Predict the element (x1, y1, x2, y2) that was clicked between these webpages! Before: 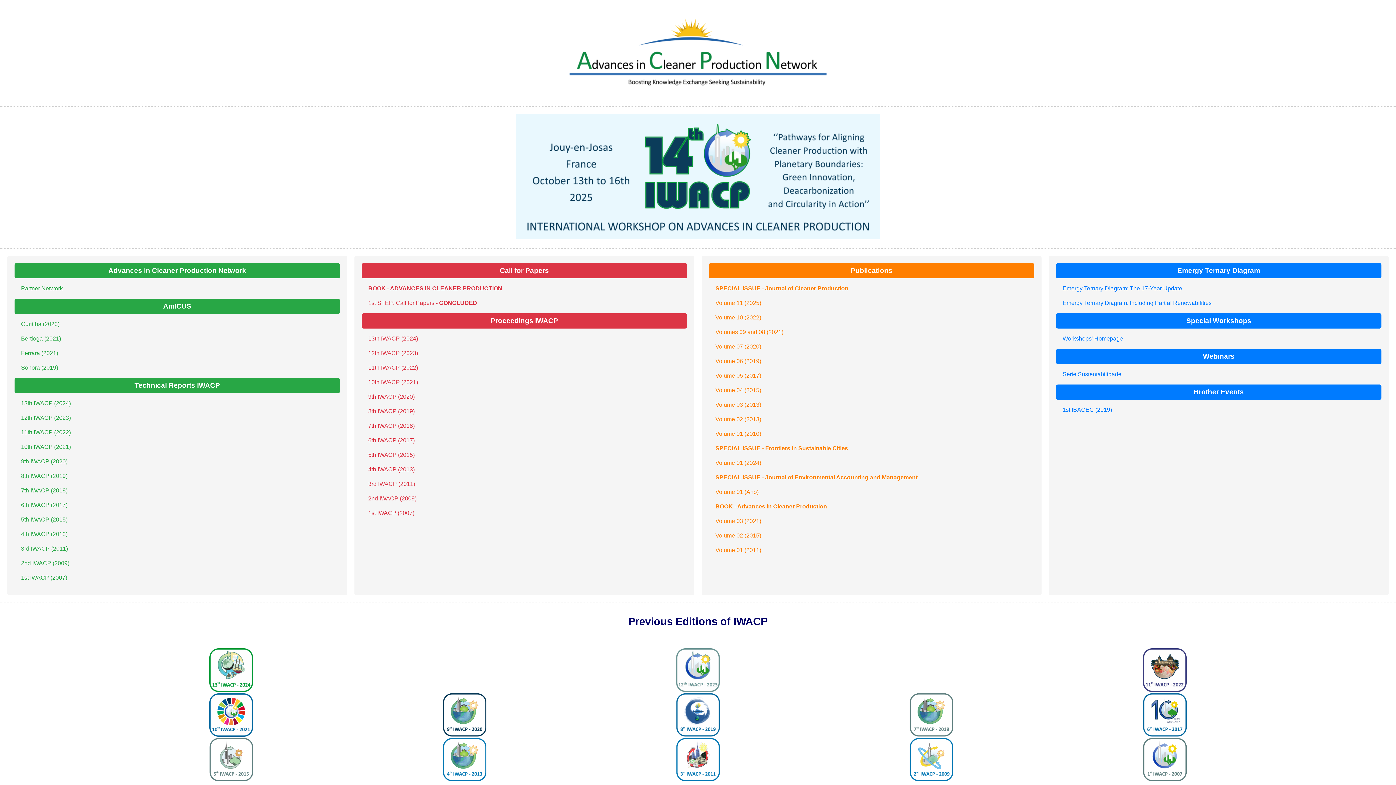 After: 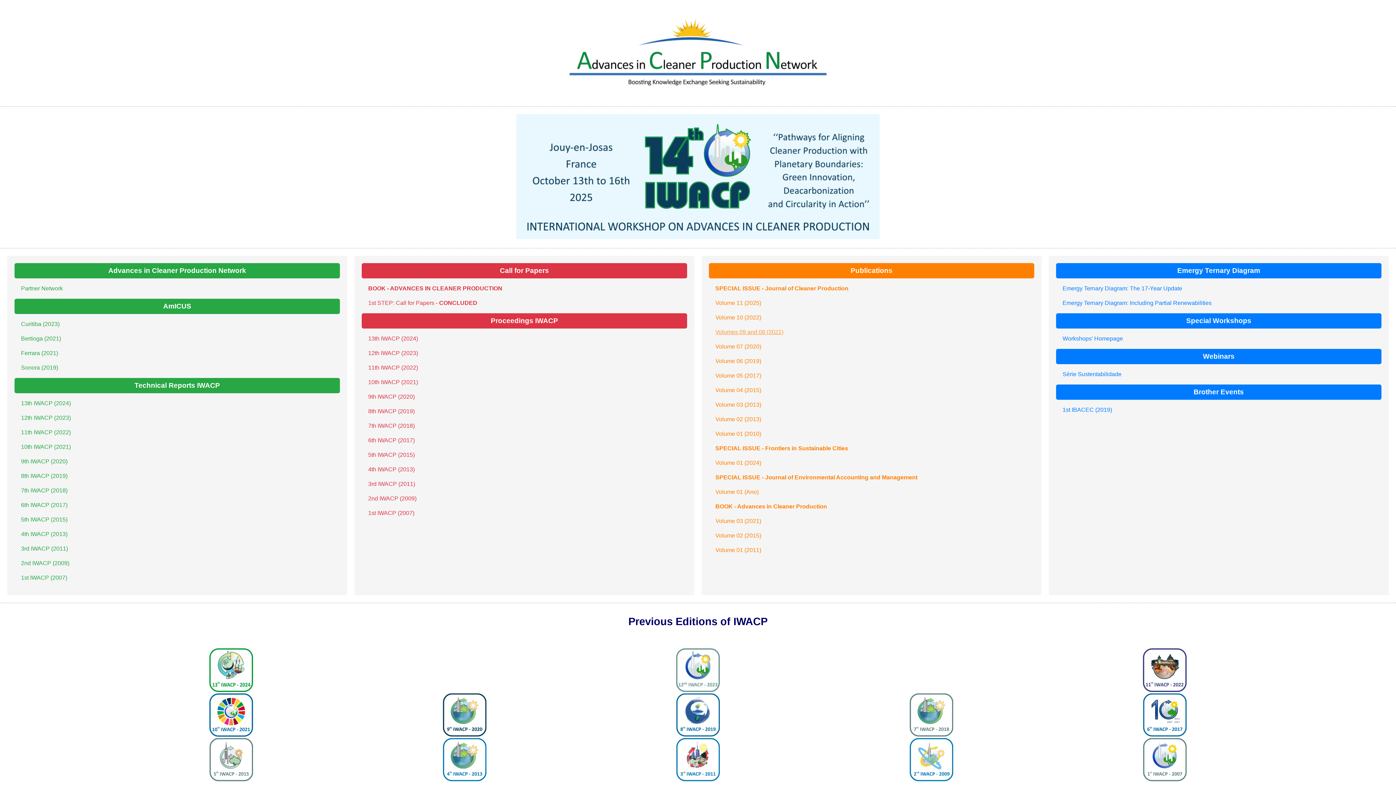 Action: label: Volumes 09 and 08 (2021) bbox: (715, 329, 783, 335)